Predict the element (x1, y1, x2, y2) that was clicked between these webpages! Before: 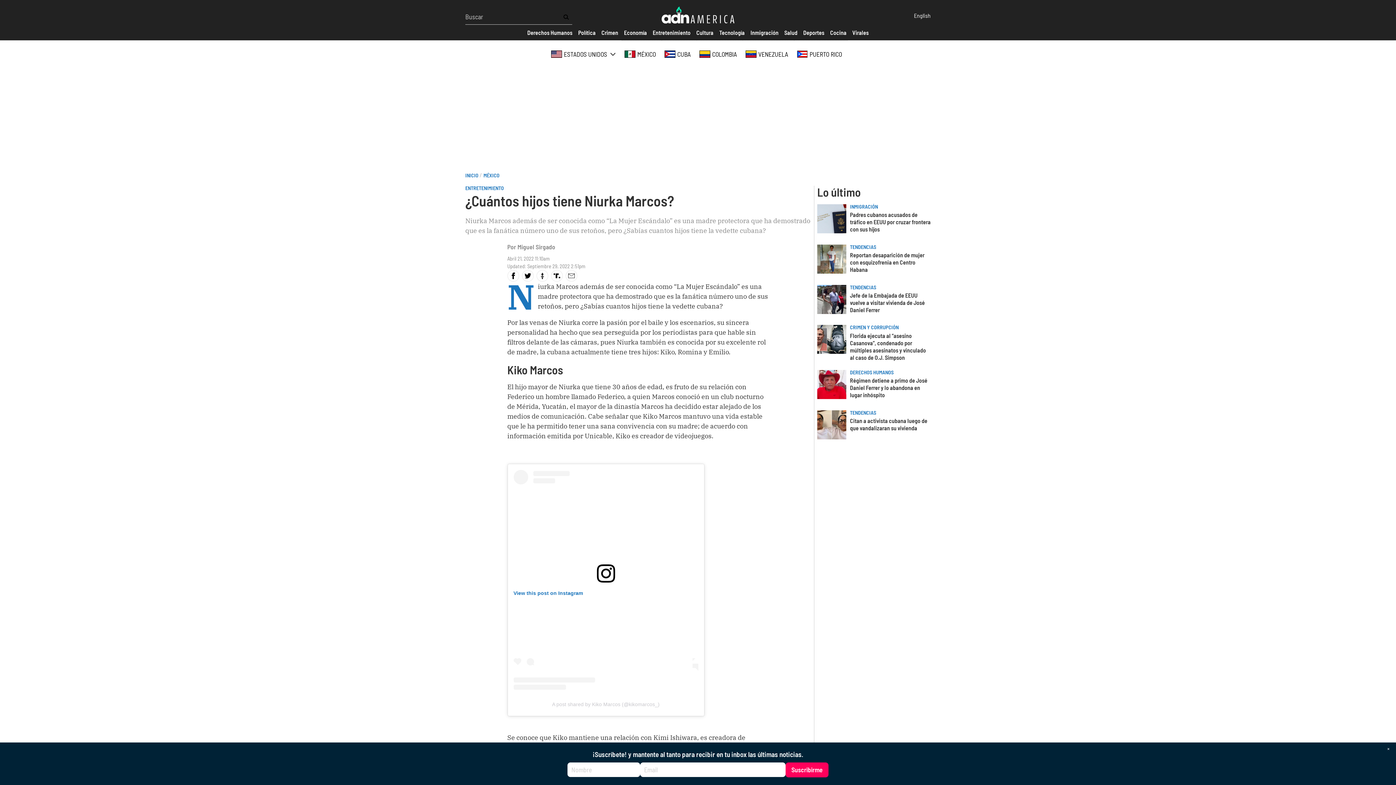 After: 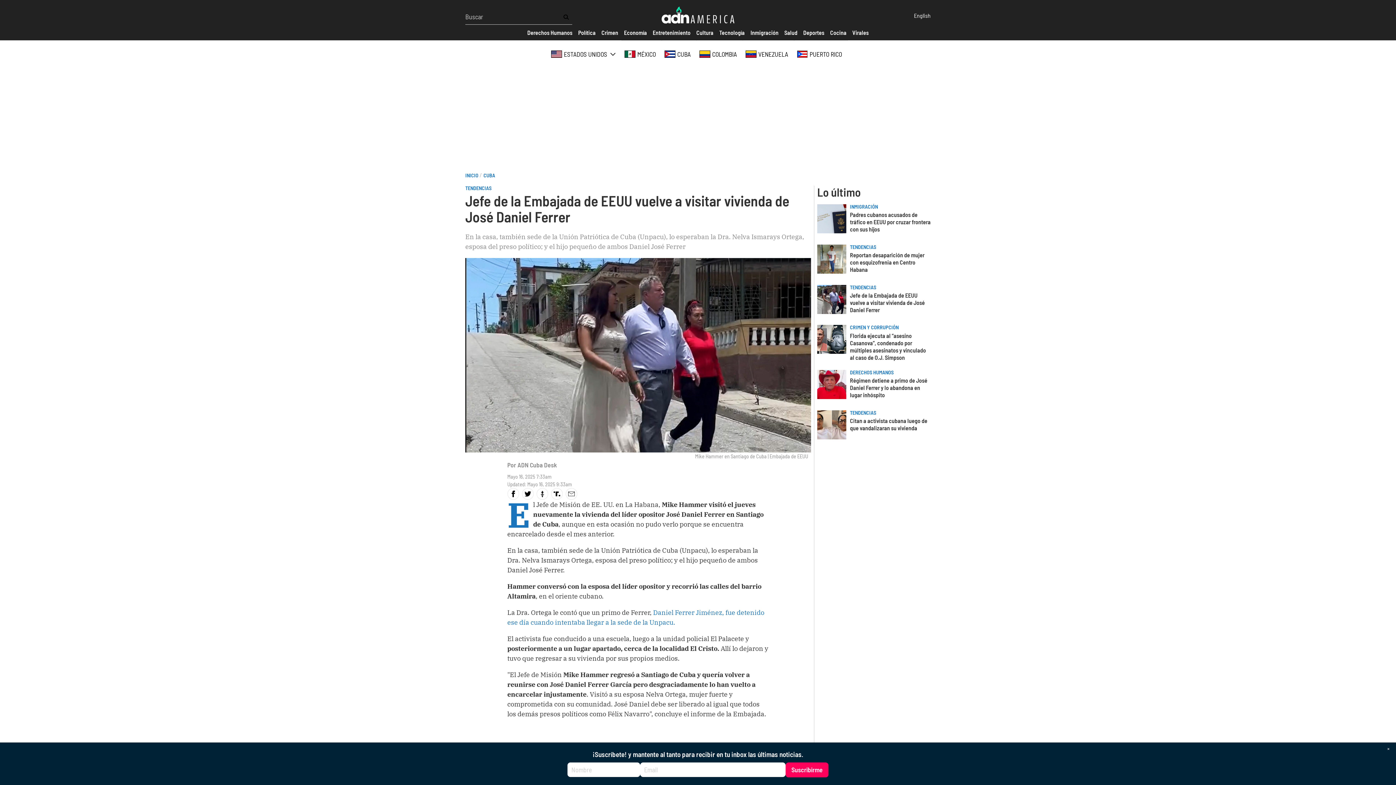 Action: bbox: (817, 284, 846, 314)